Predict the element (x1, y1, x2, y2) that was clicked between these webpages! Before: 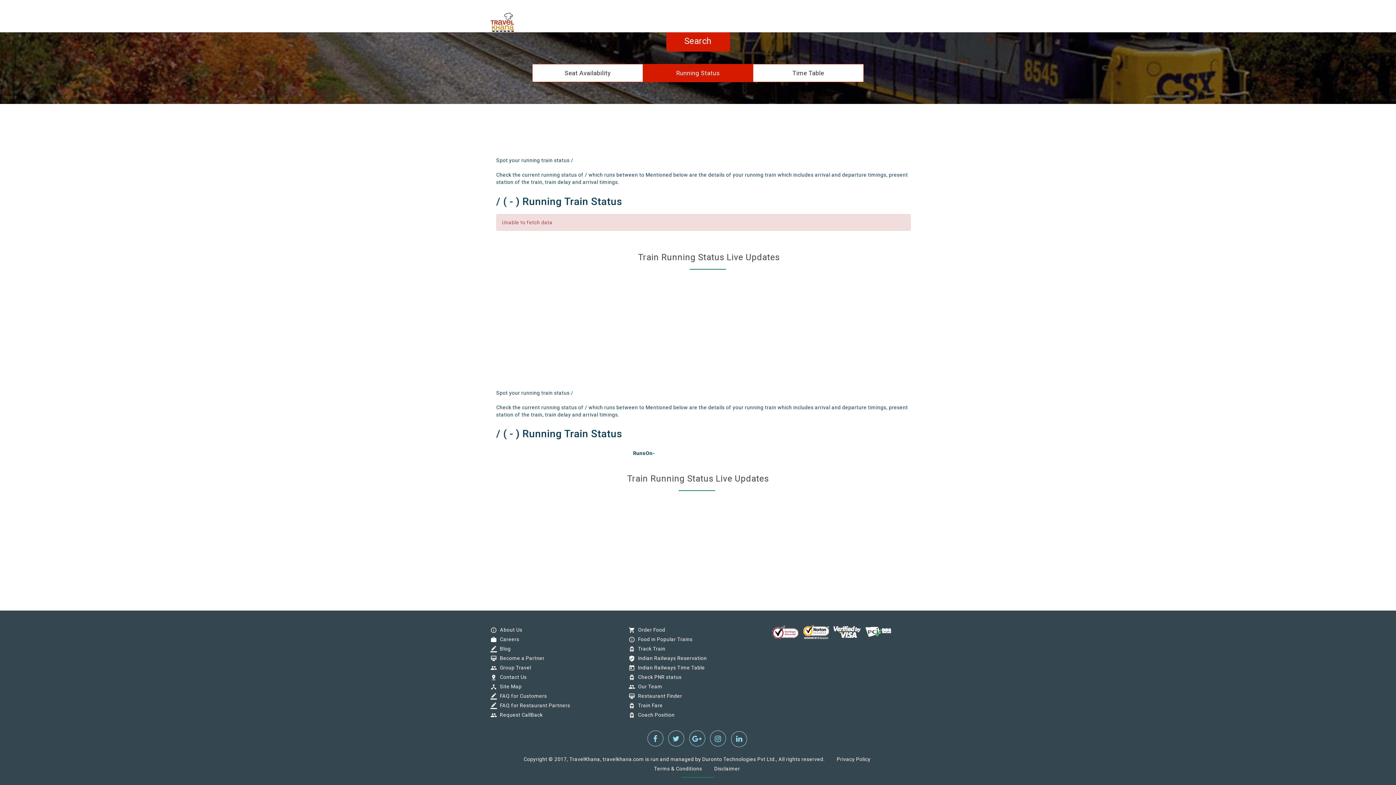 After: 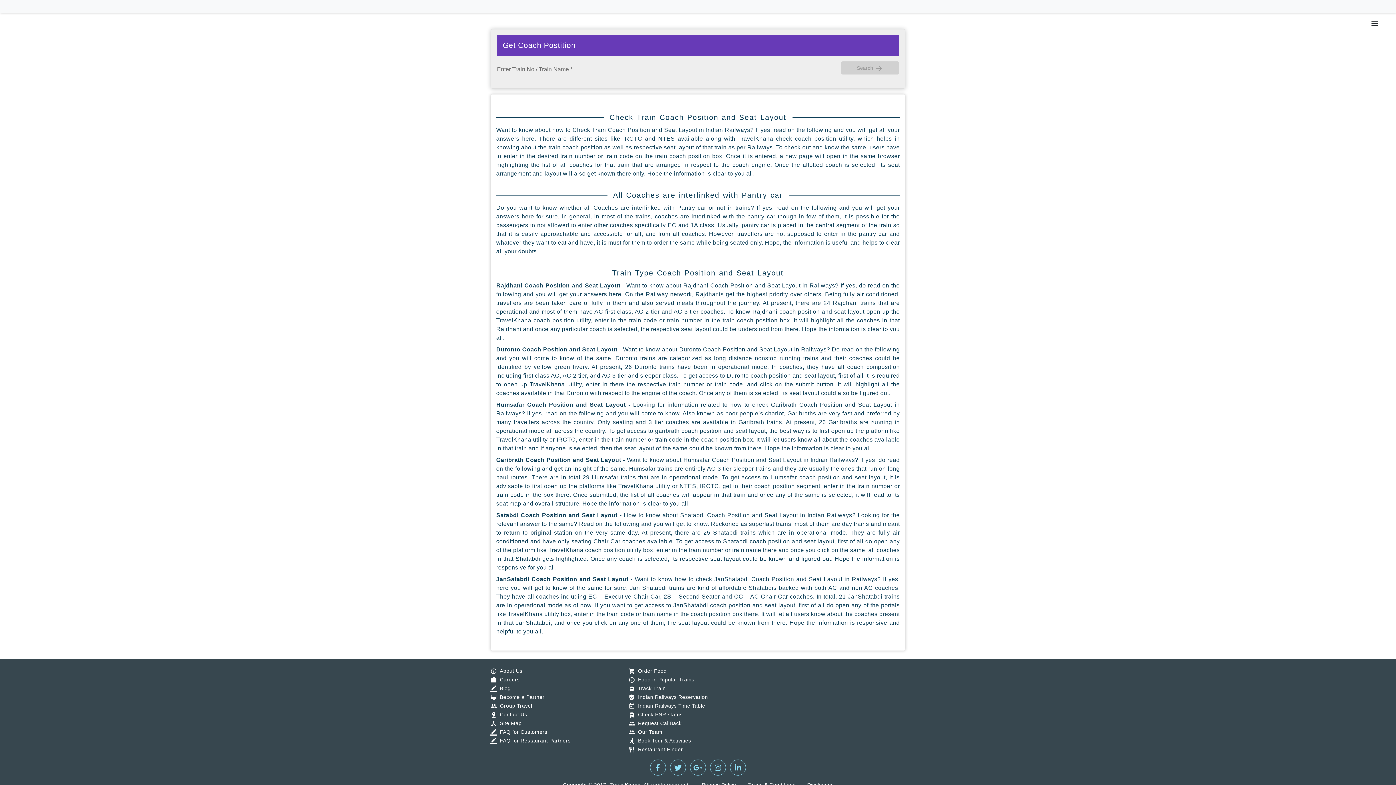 Action: bbox: (634, 712, 674, 718) label: tram
Coach Position